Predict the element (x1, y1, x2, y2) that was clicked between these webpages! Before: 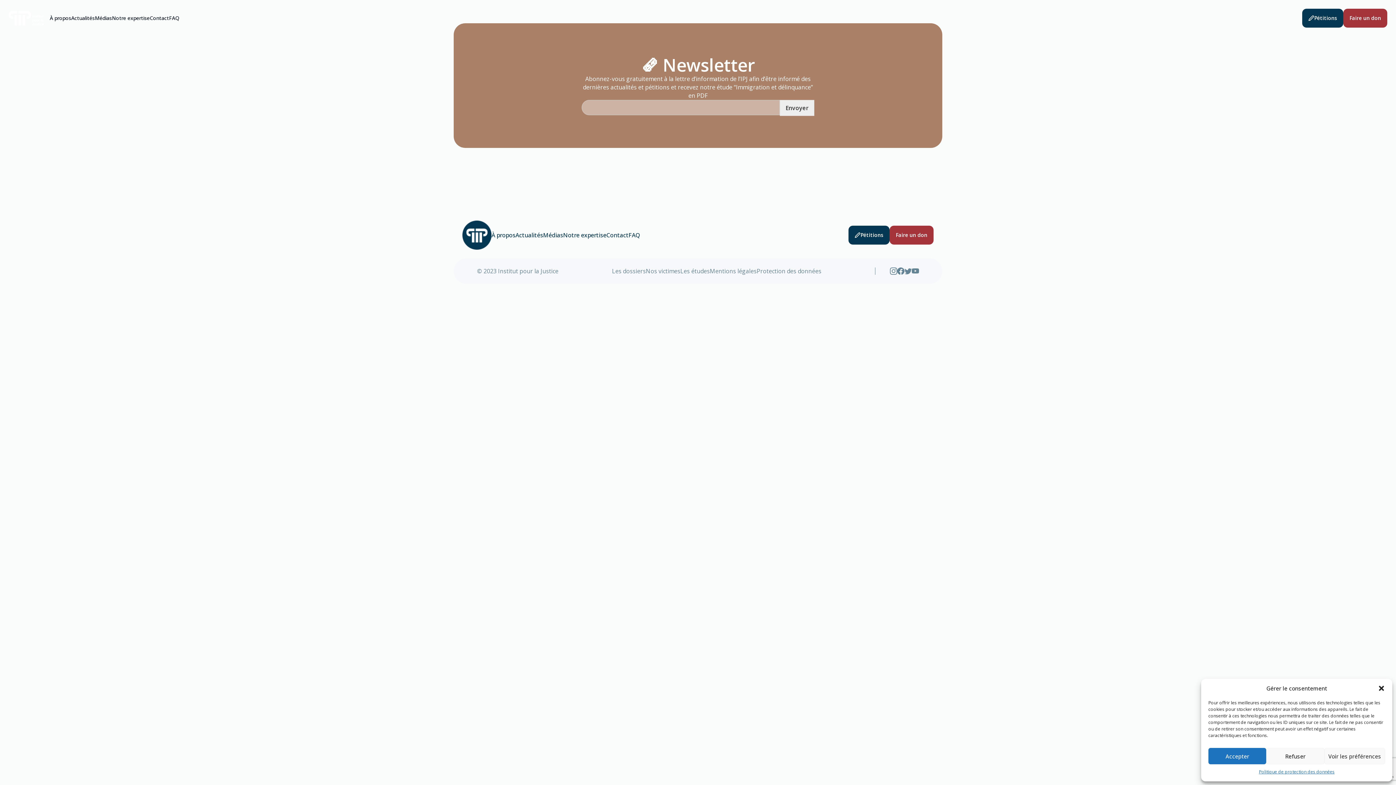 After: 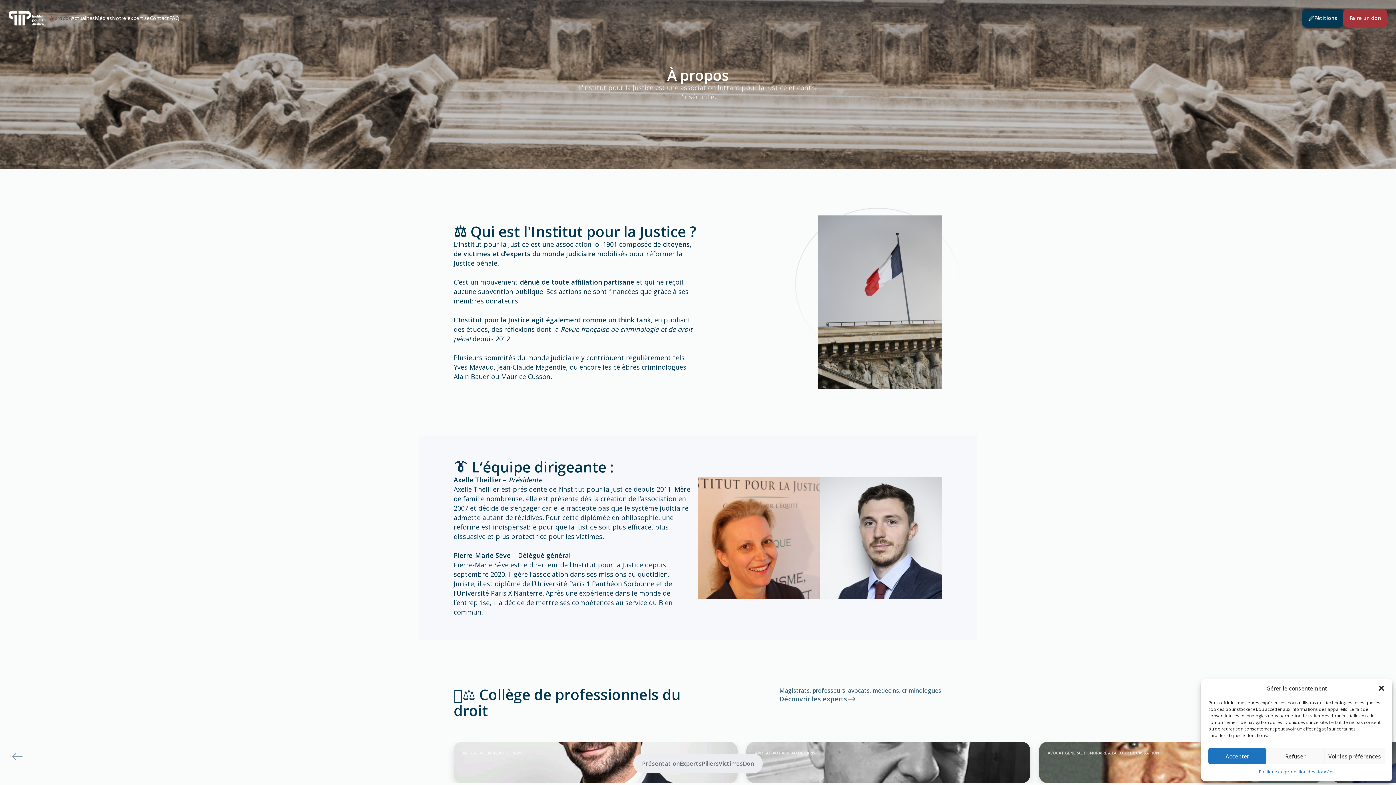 Action: bbox: (491, 231, 515, 239) label: À propos